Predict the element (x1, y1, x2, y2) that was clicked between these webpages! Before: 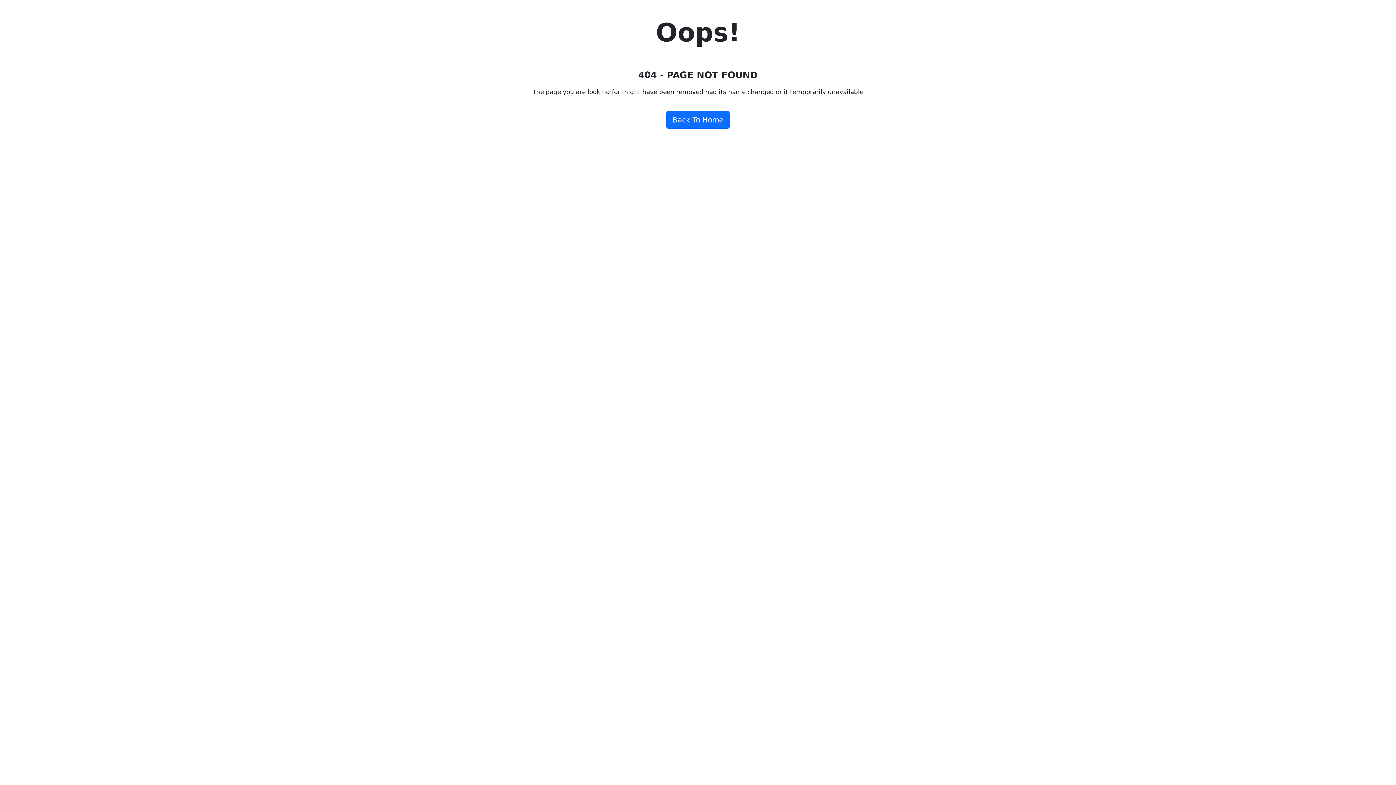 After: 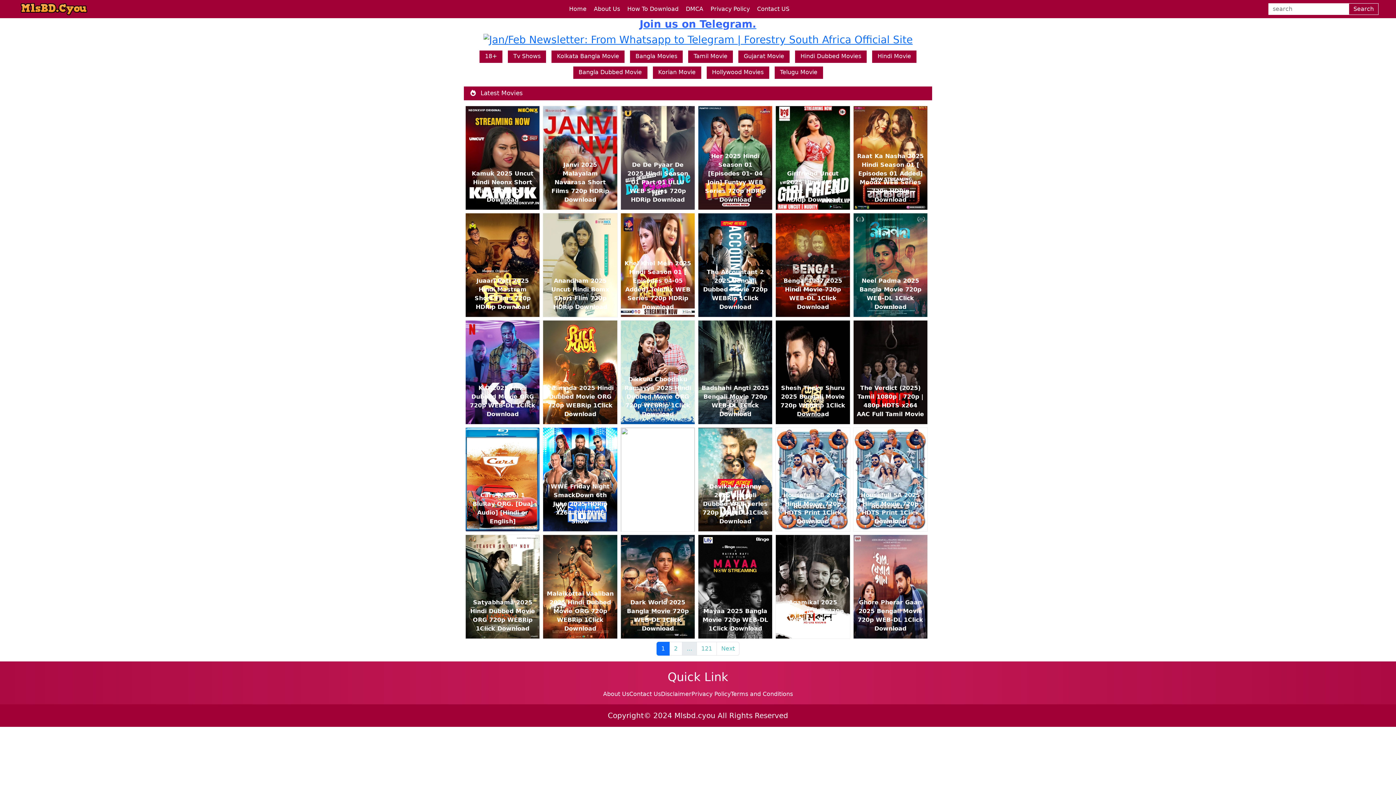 Action: label: Back To Home bbox: (666, 111, 729, 128)